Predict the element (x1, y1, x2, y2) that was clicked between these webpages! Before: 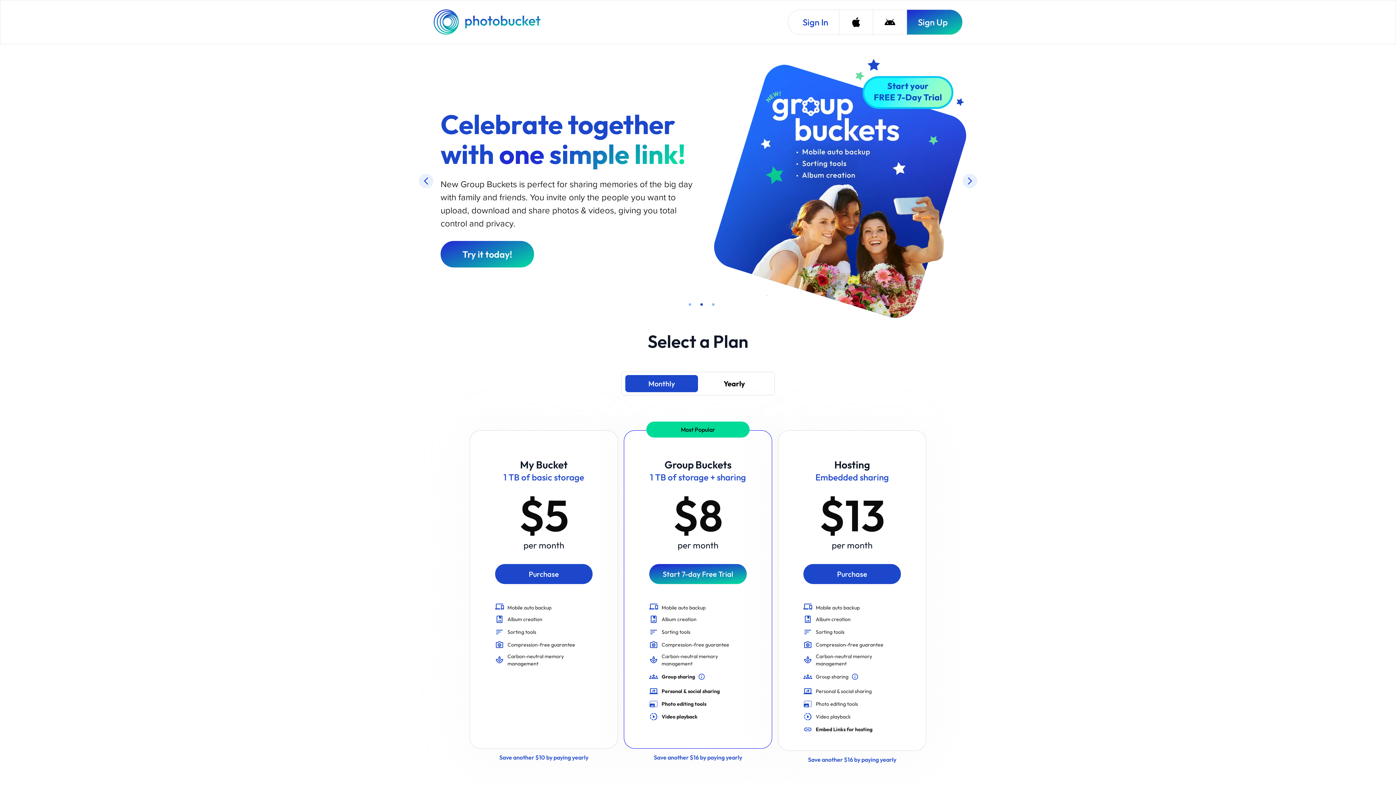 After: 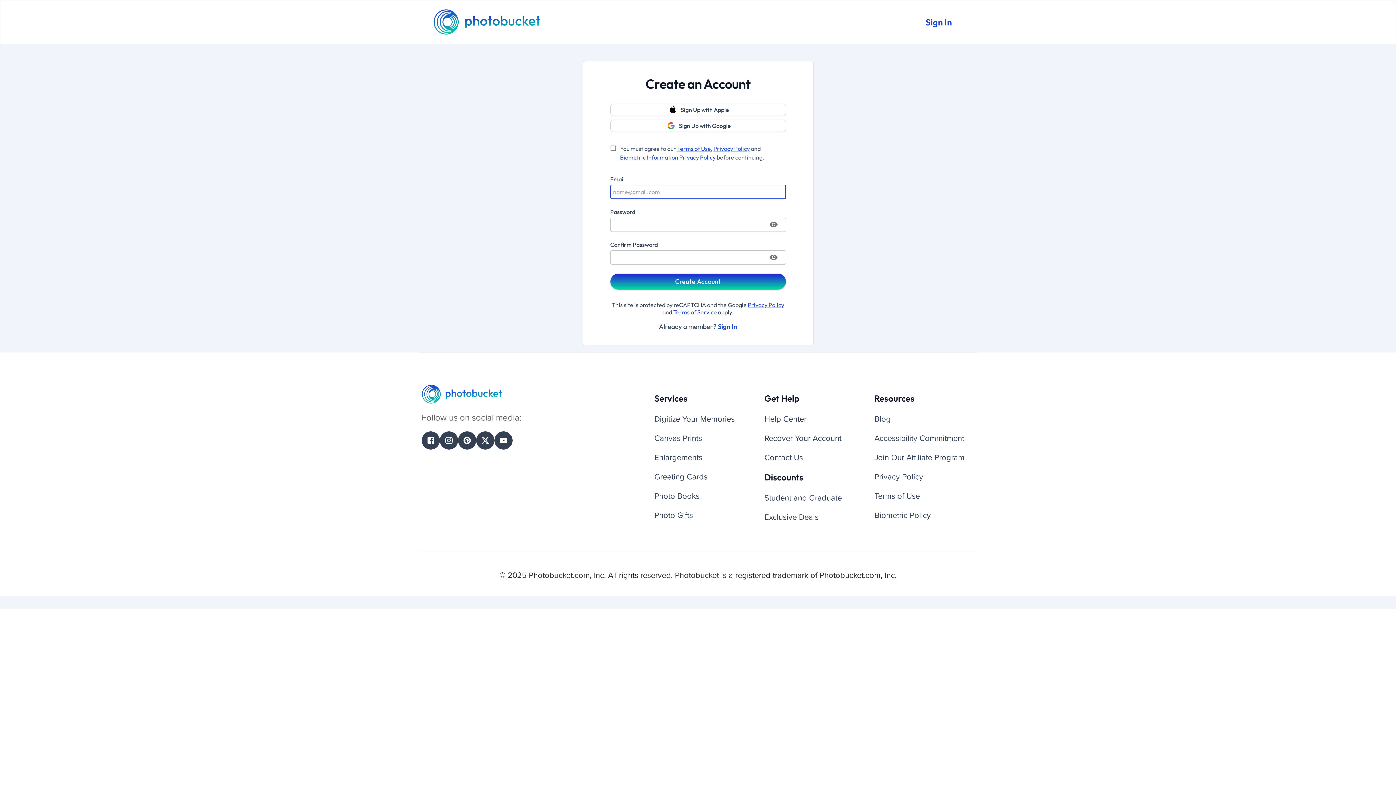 Action: bbox: (906, 9, 962, 34) label: Sign Up